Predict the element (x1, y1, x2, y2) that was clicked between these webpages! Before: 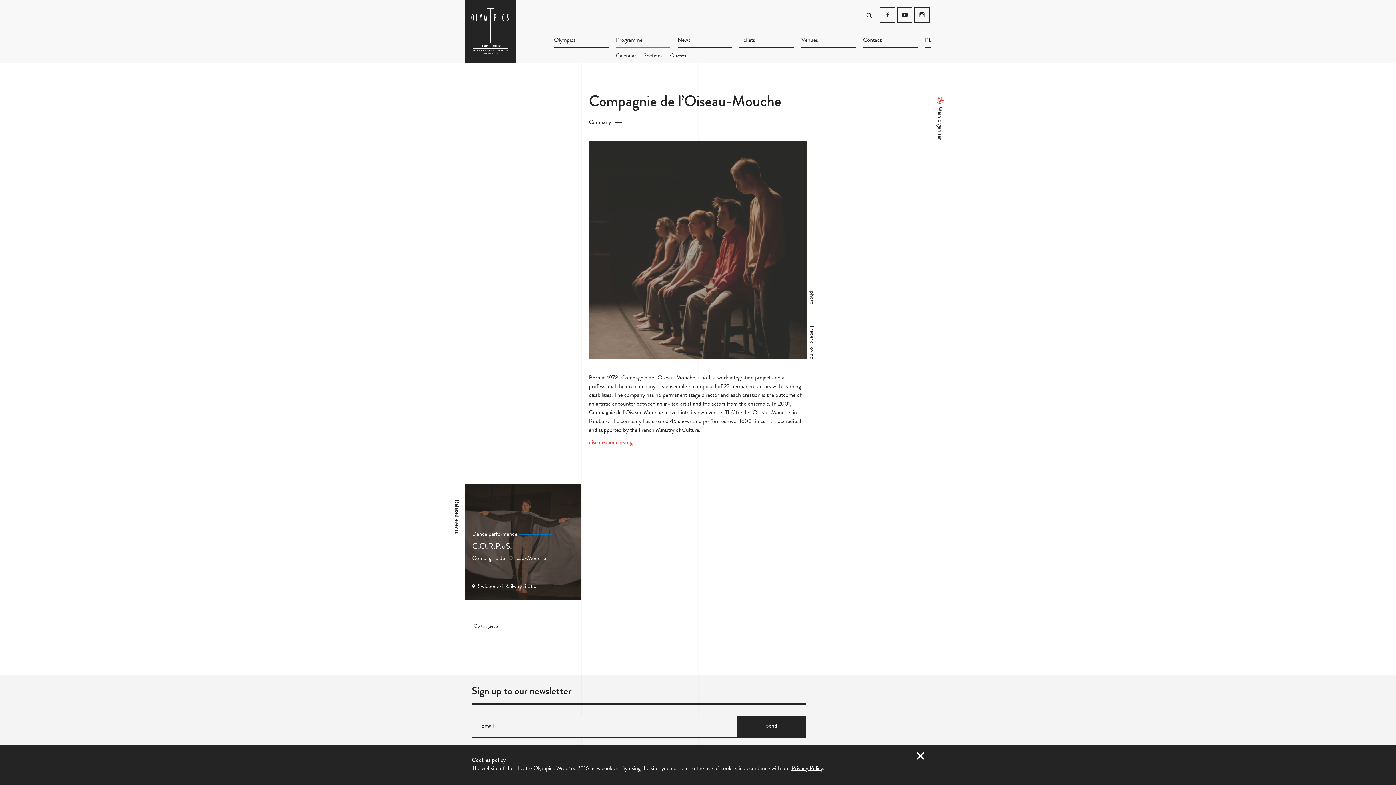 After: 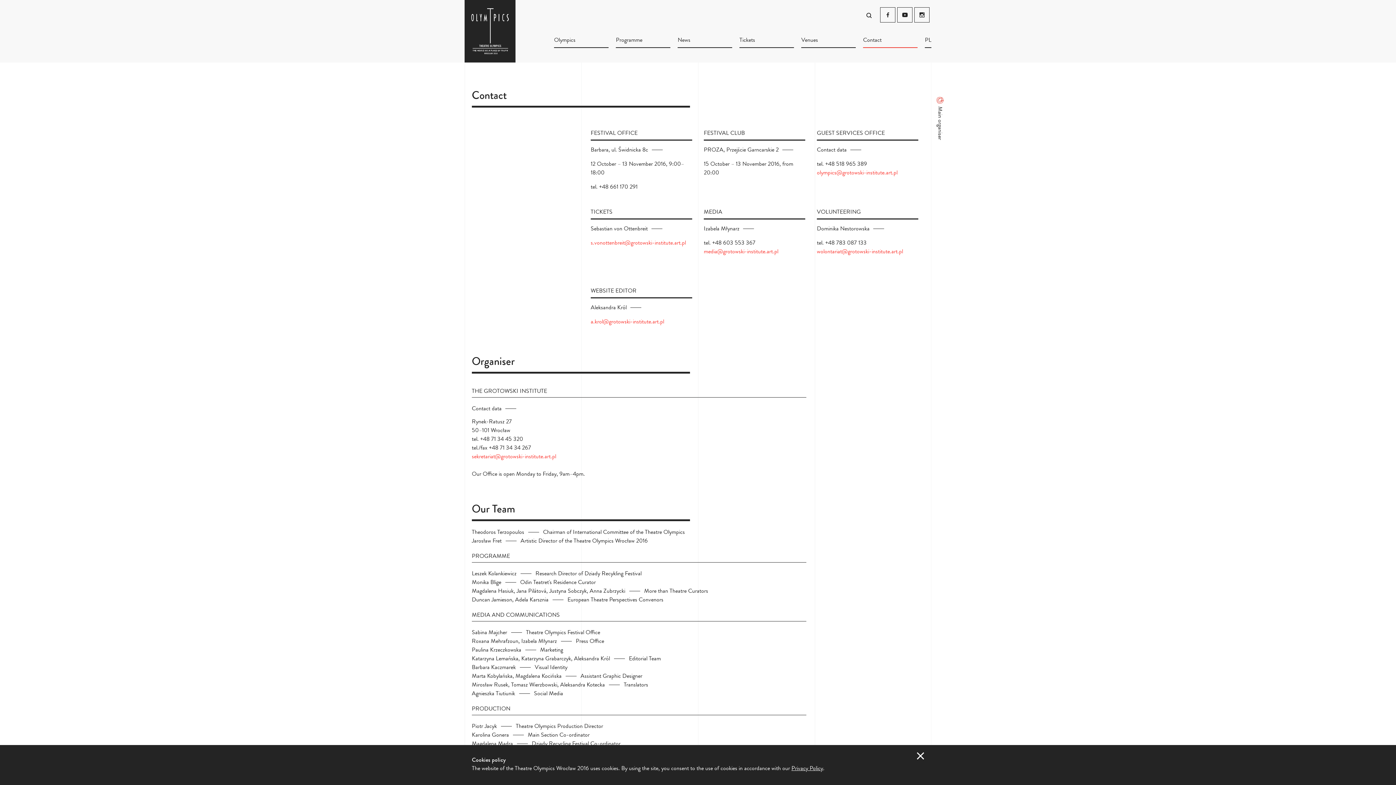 Action: label: Contact bbox: (863, 34, 917, 48)